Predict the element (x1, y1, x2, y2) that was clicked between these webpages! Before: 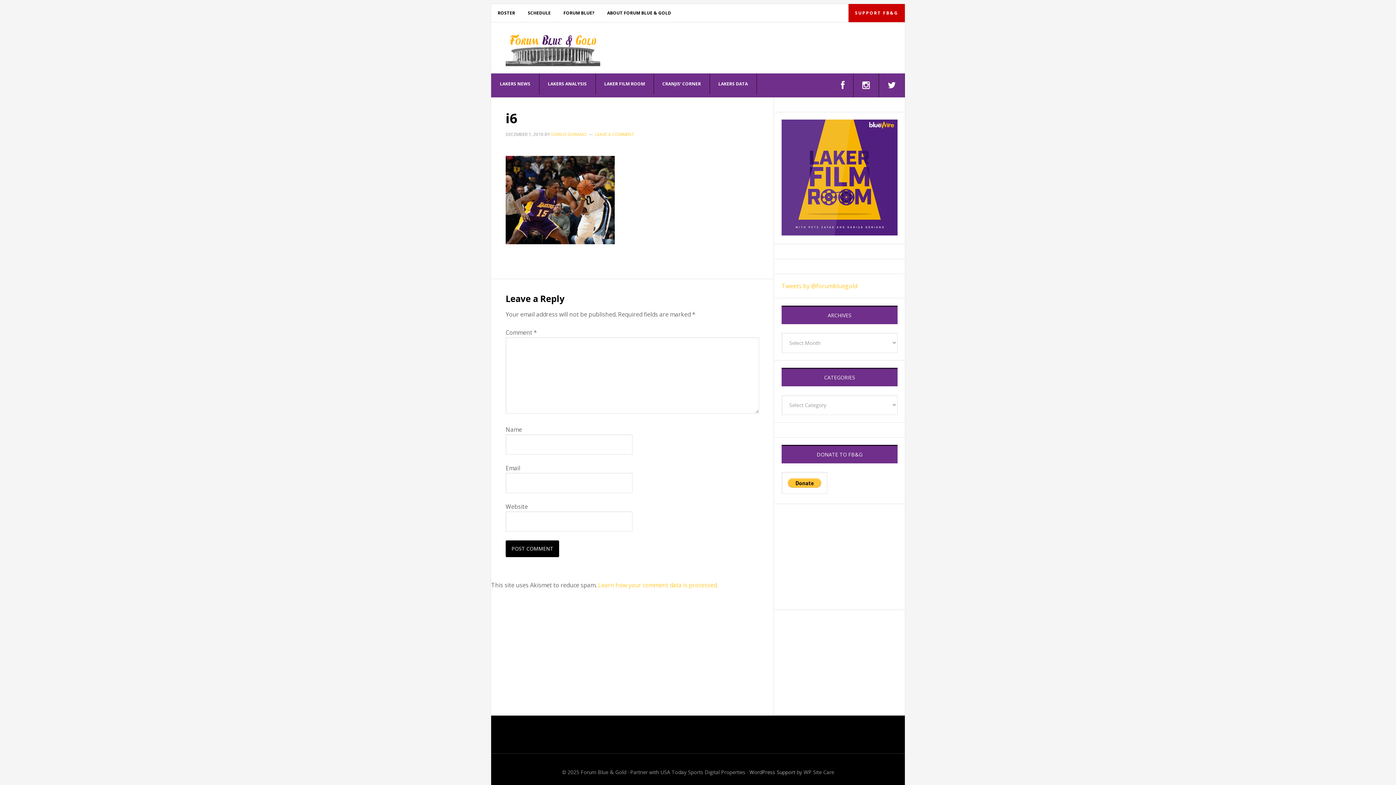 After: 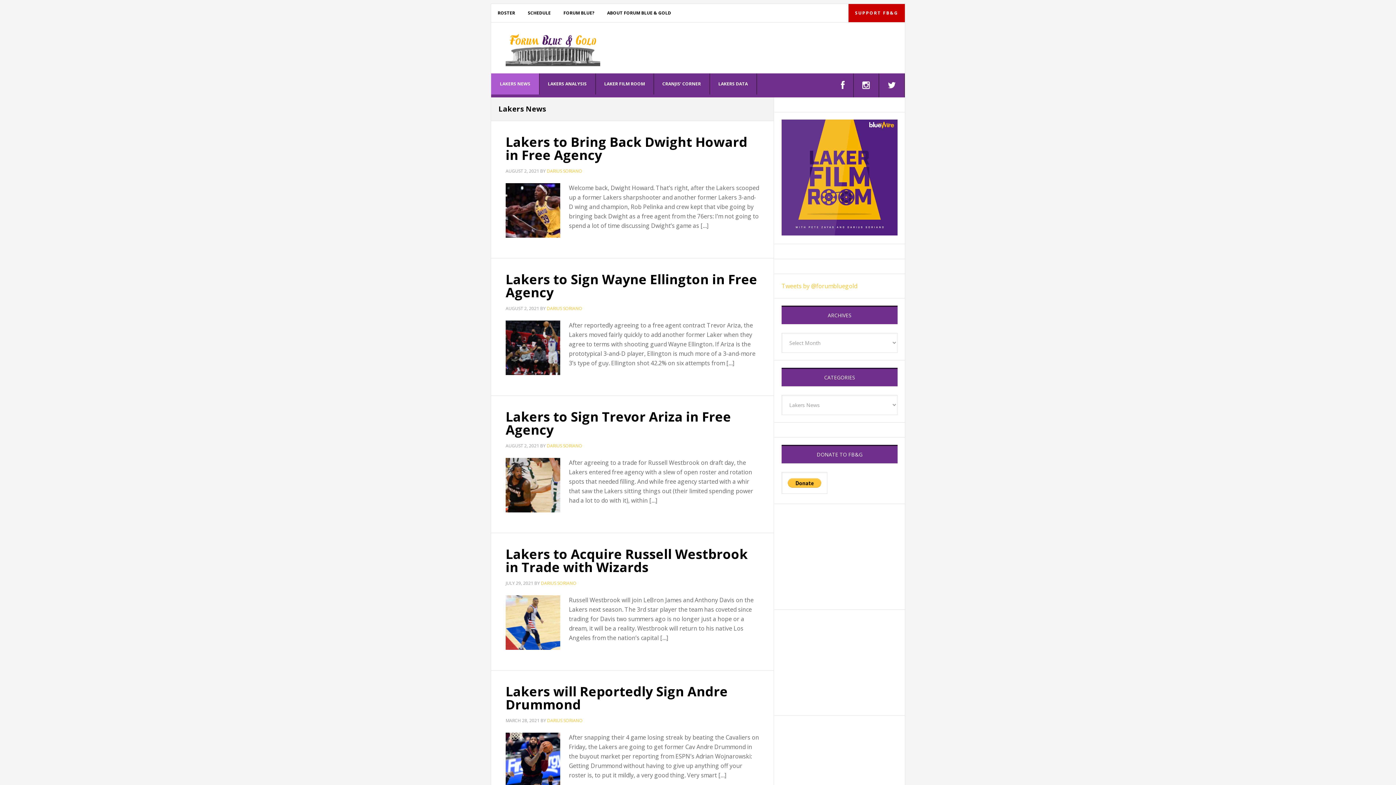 Action: label: LAKERS NEWS bbox: (491, 73, 539, 94)